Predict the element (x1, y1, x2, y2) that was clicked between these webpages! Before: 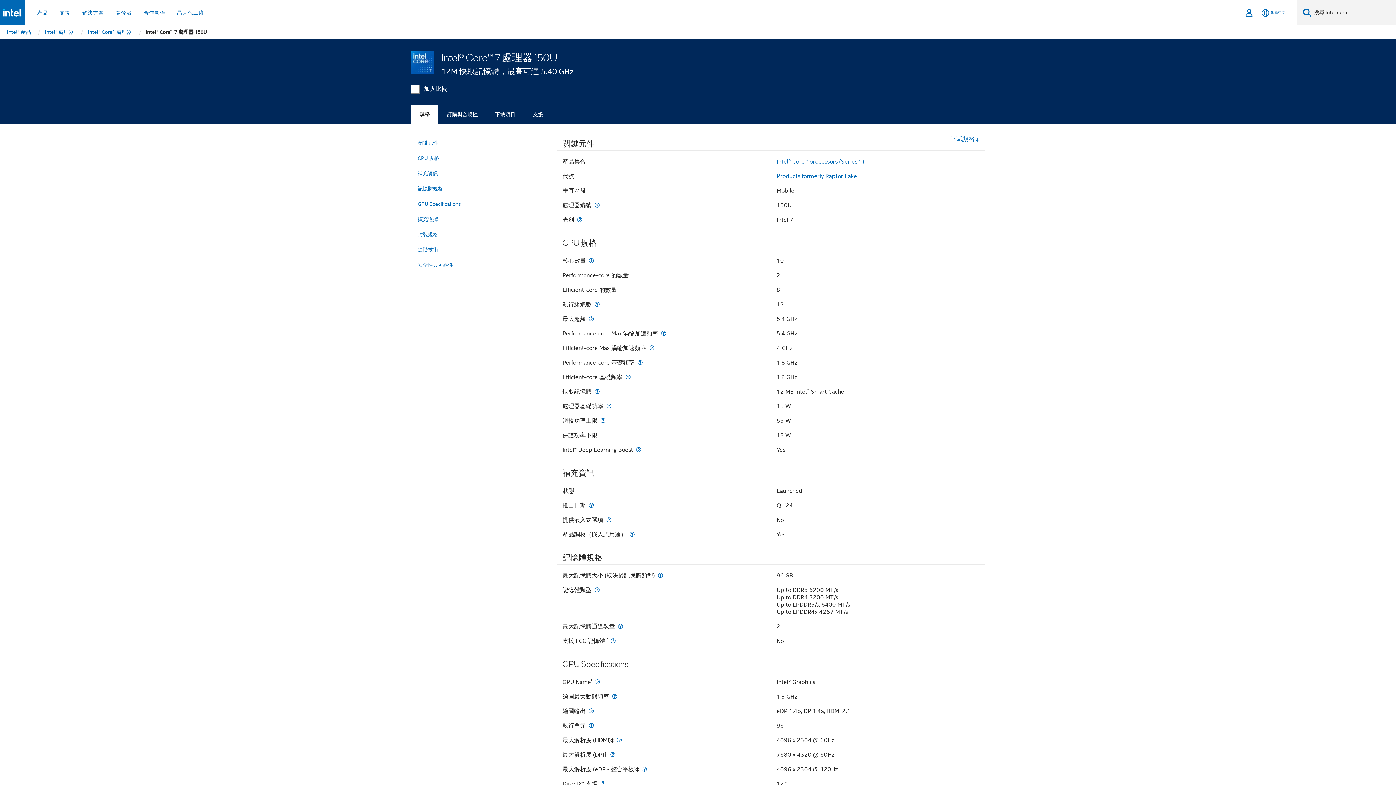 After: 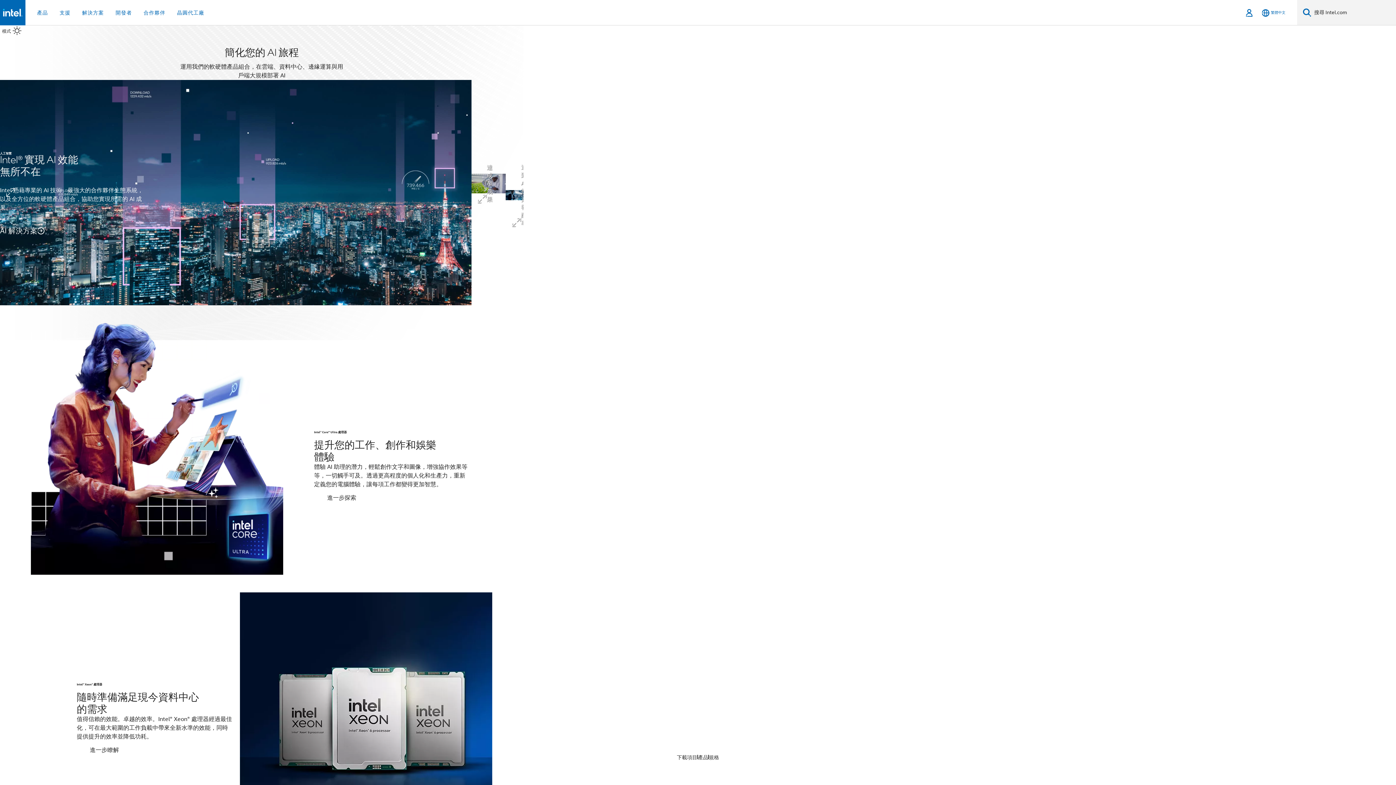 Action: bbox: (2, 8, 22, 16)